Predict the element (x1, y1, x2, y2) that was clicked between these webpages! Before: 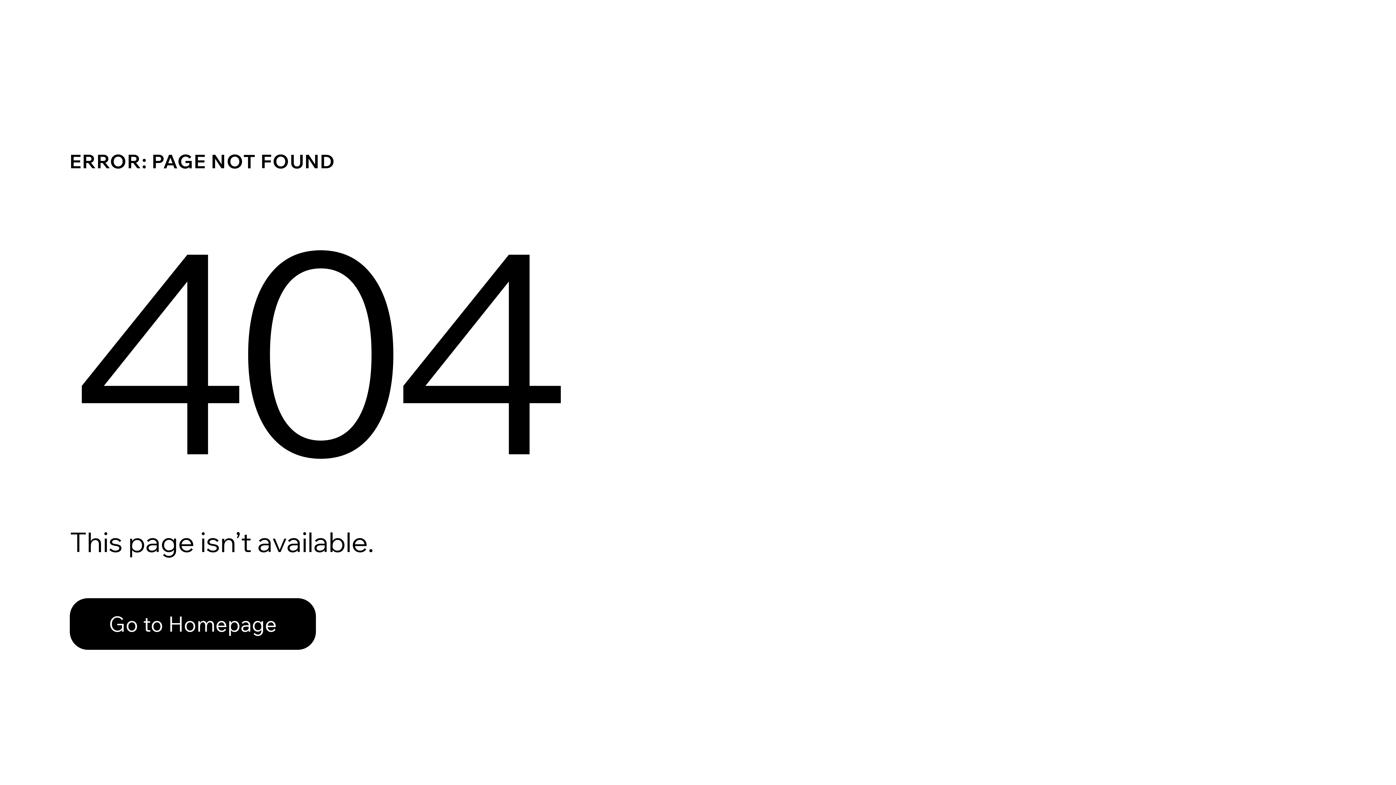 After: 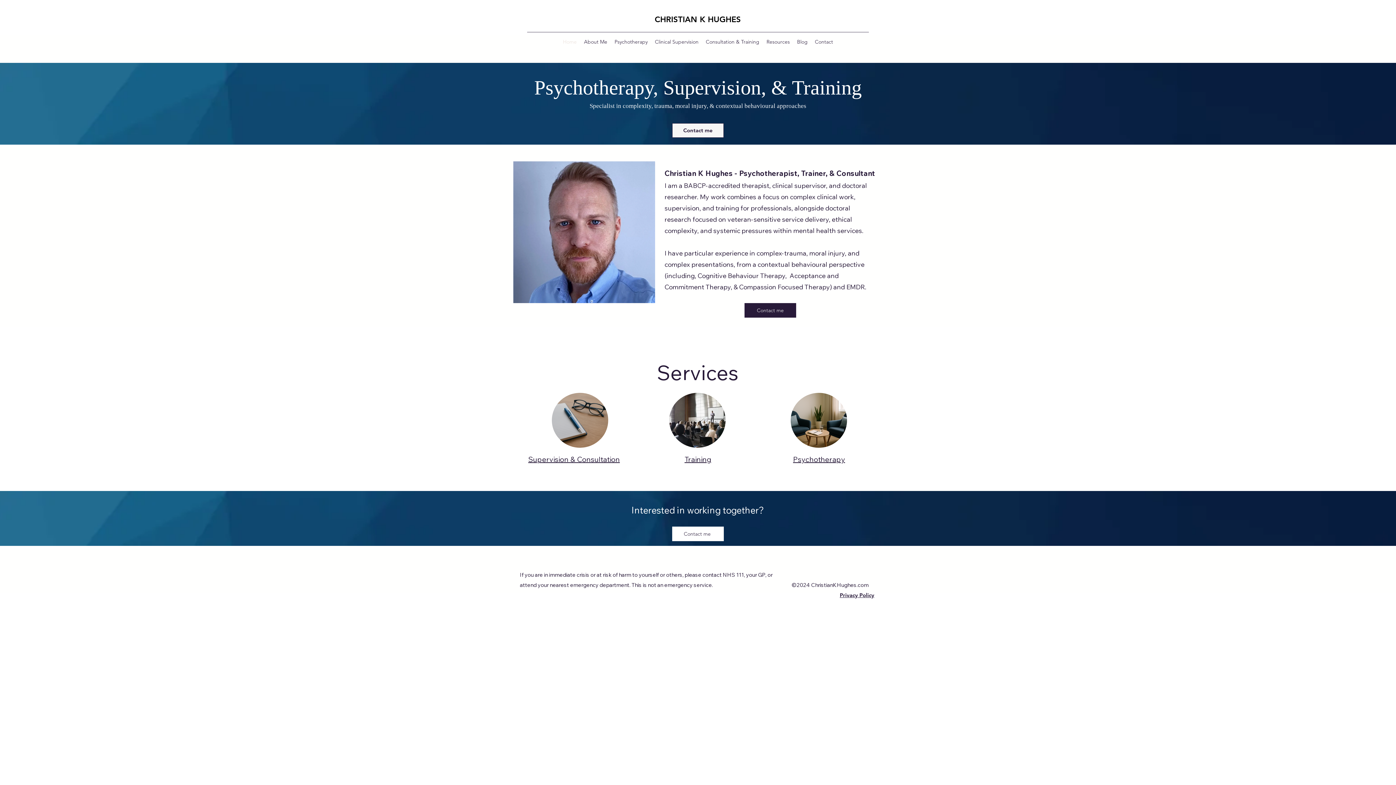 Action: bbox: (69, 598, 316, 650) label: Go to Homepage